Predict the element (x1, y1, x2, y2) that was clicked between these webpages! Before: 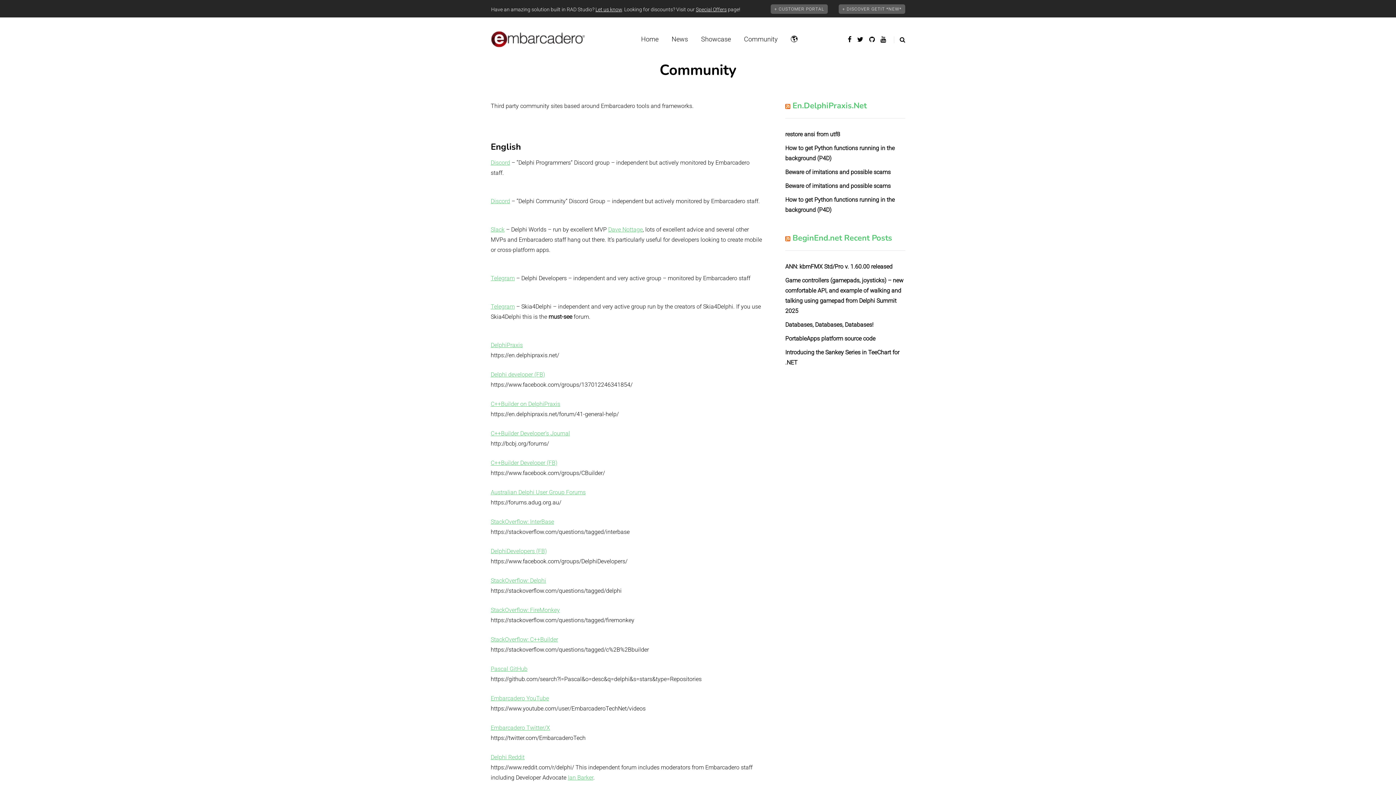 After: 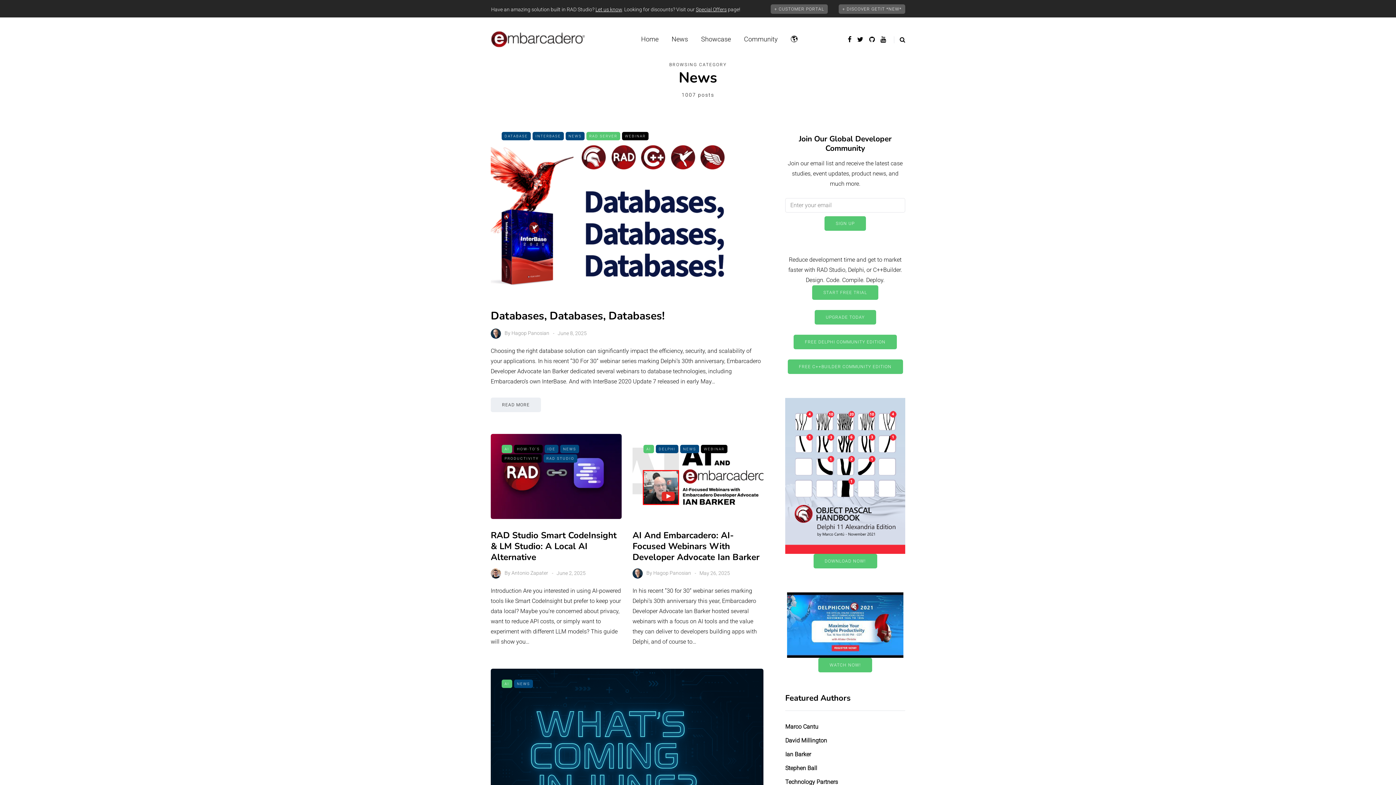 Action: label: News bbox: (665, 34, 694, 44)